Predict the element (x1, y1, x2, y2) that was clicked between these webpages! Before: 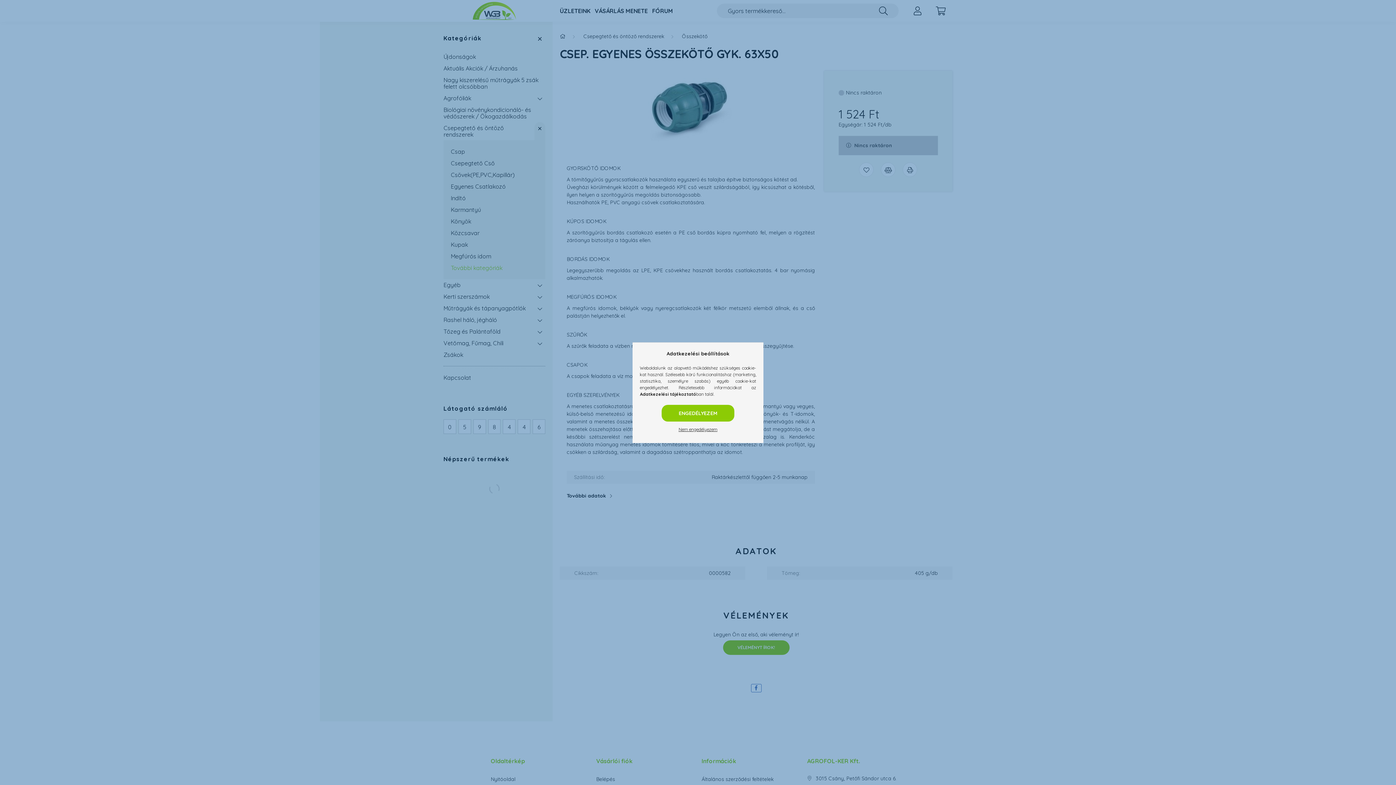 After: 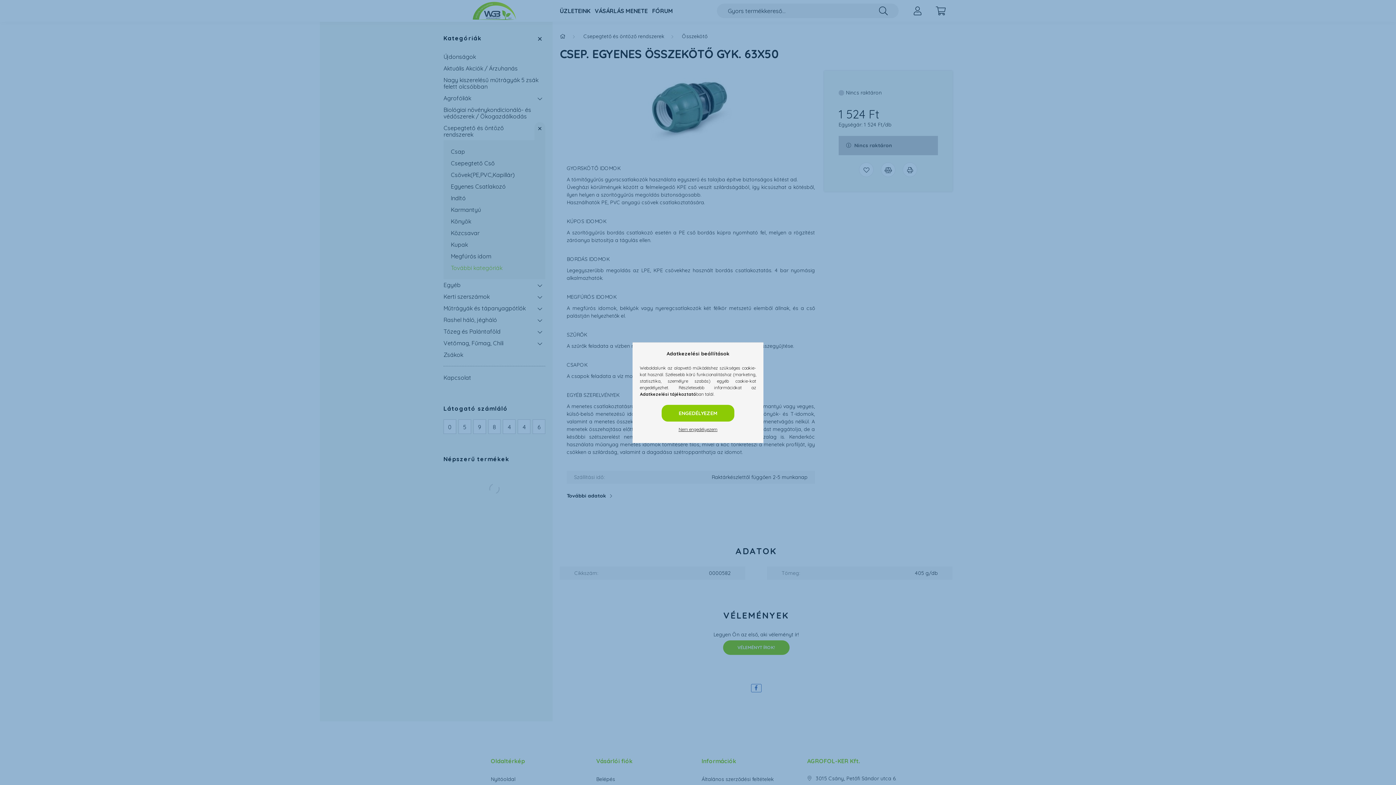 Action: label: Adatkezelési tájékoztató bbox: (640, 391, 696, 396)